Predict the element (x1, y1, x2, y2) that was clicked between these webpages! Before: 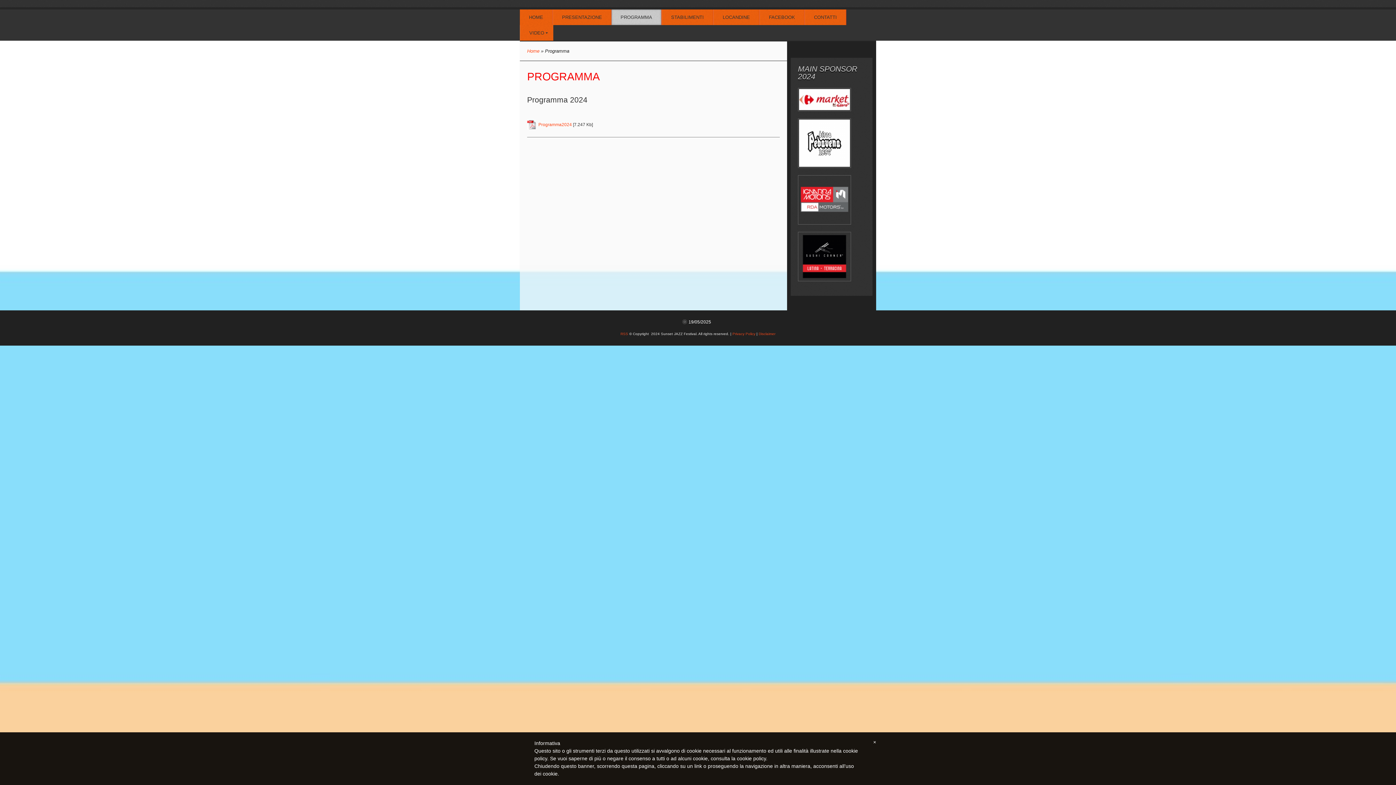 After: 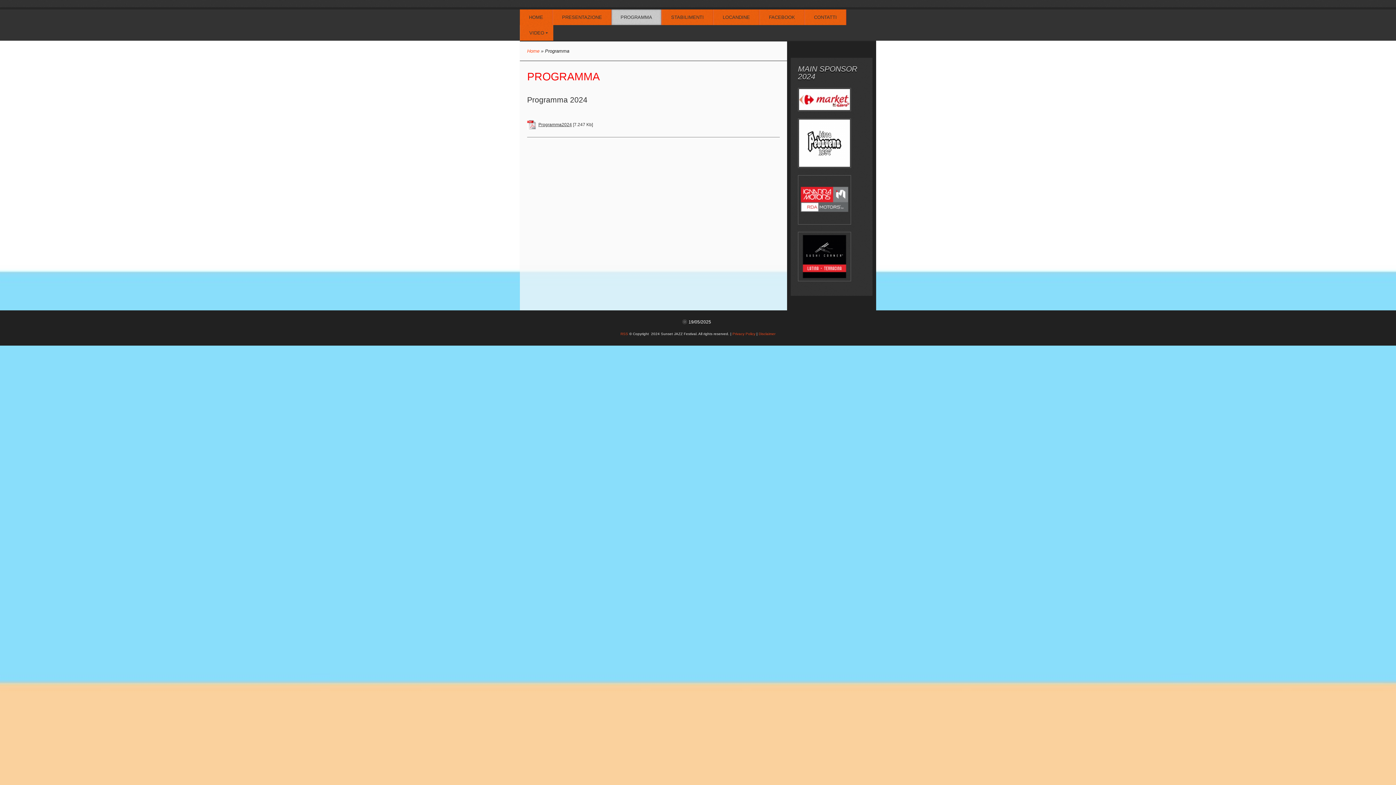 Action: label: Programma2024 bbox: (538, 122, 572, 127)